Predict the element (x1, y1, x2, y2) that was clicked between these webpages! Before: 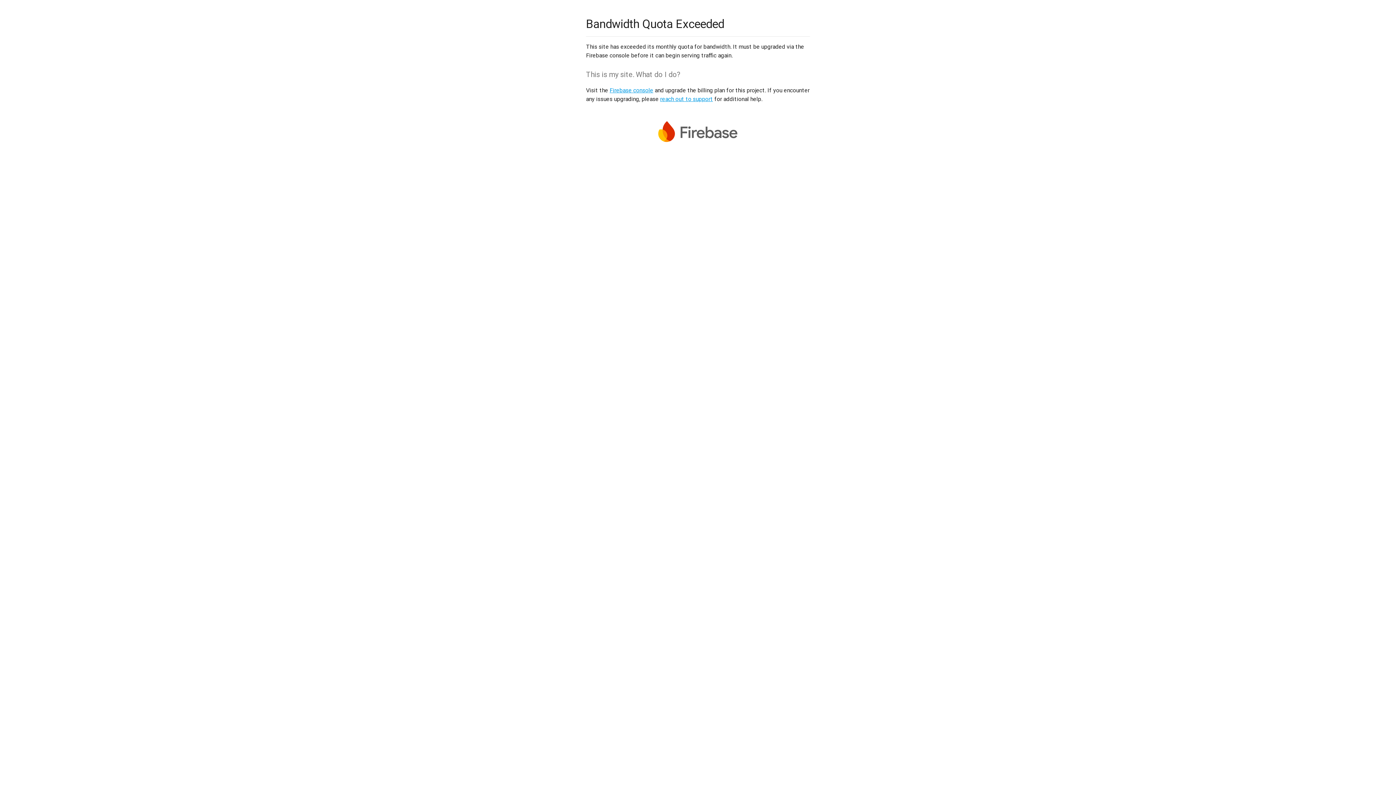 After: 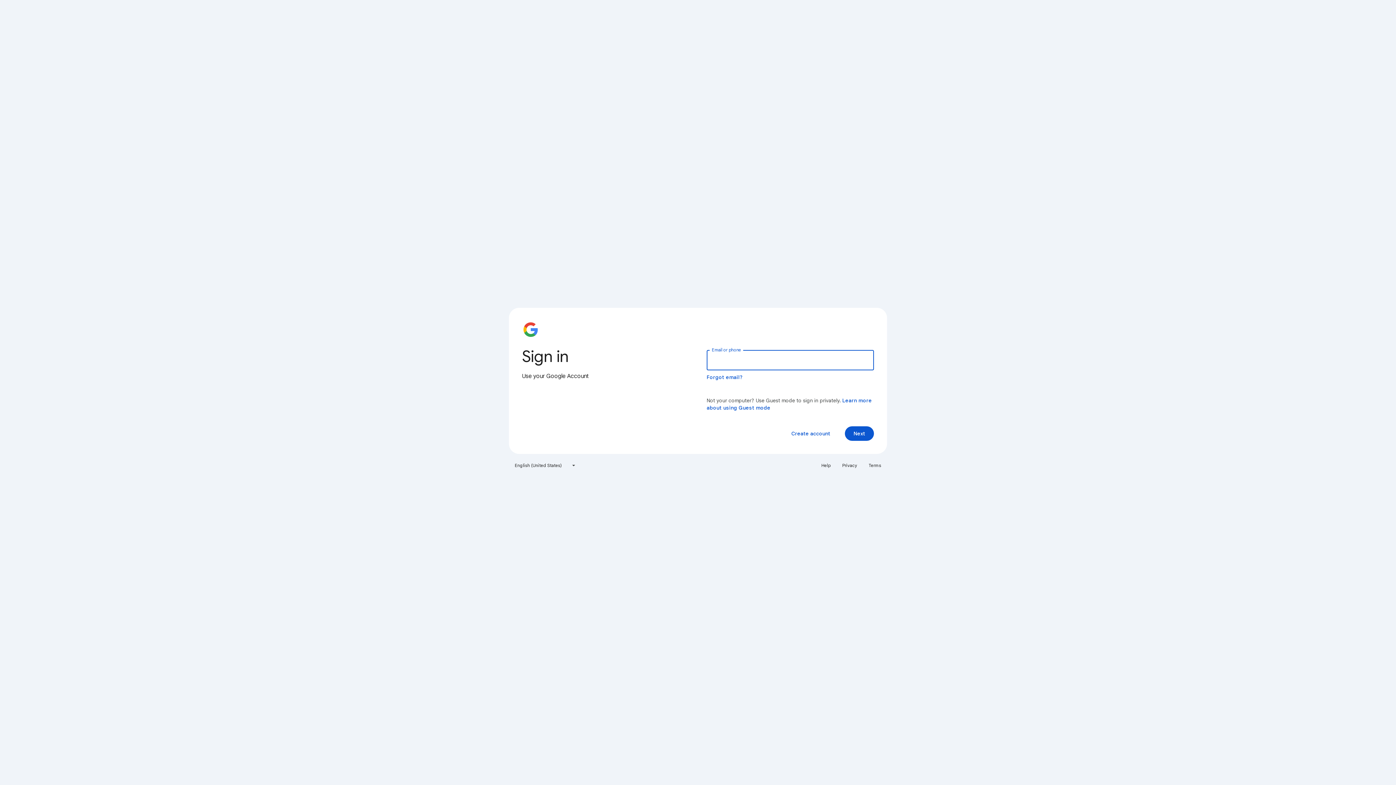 Action: bbox: (609, 86, 653, 93) label: Firebase console